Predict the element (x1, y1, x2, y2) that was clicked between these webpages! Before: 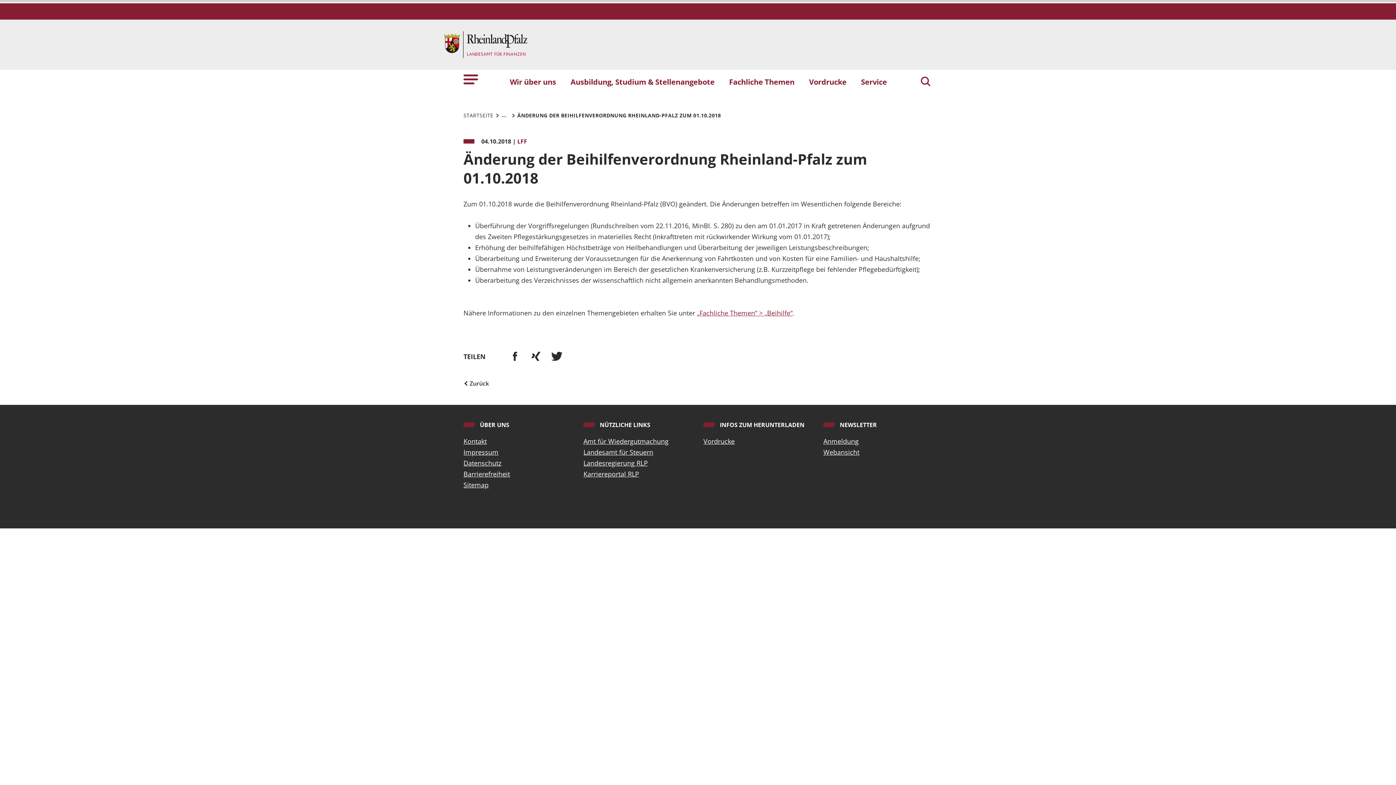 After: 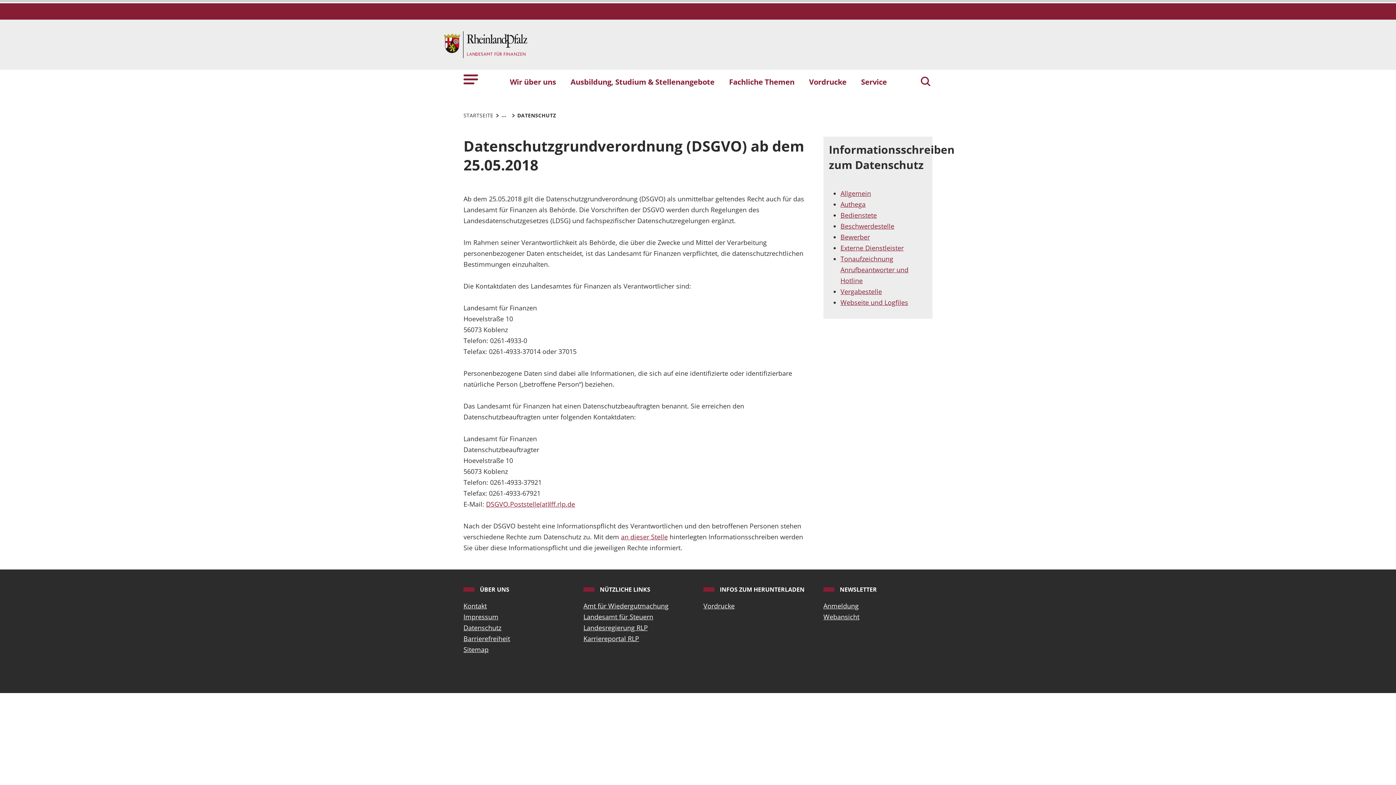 Action: bbox: (463, 457, 572, 468) label: Datenschutz